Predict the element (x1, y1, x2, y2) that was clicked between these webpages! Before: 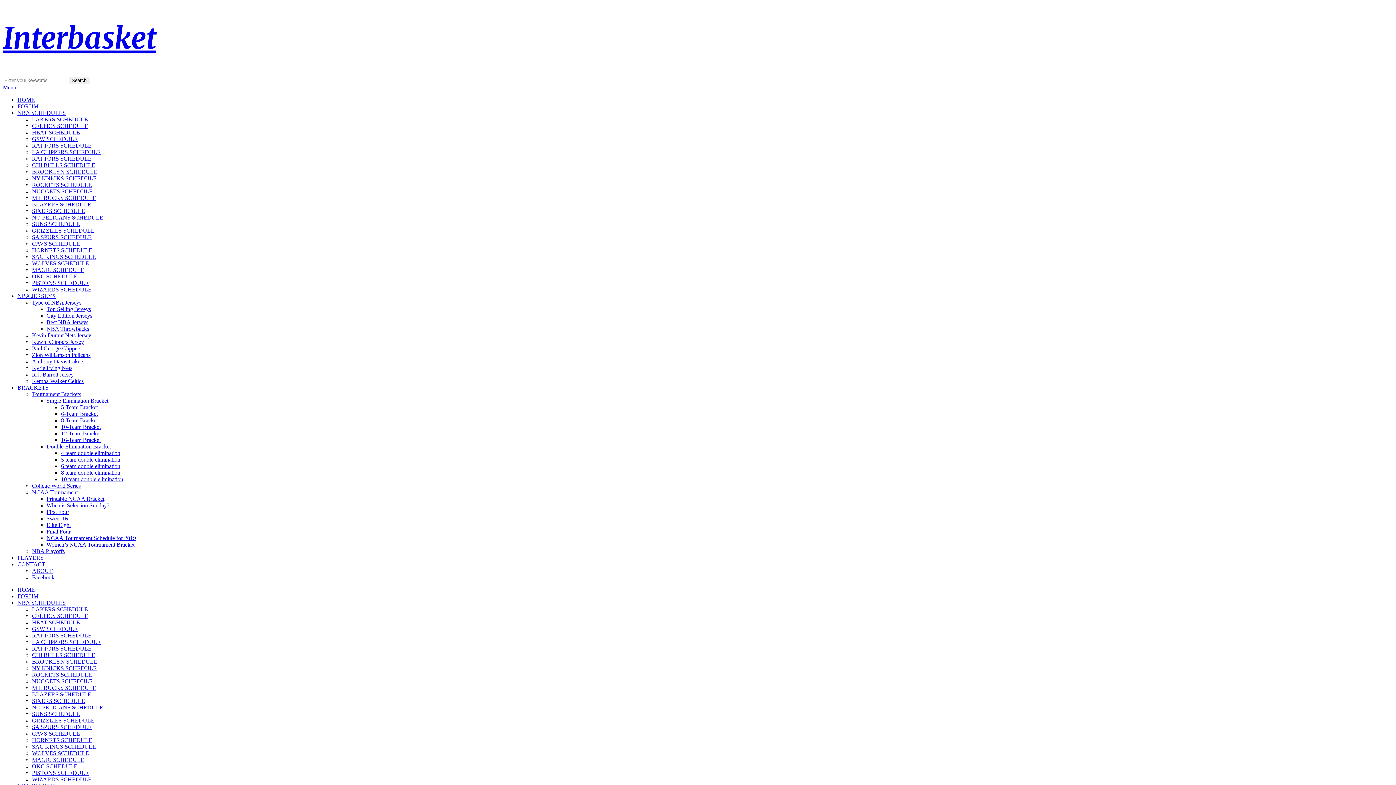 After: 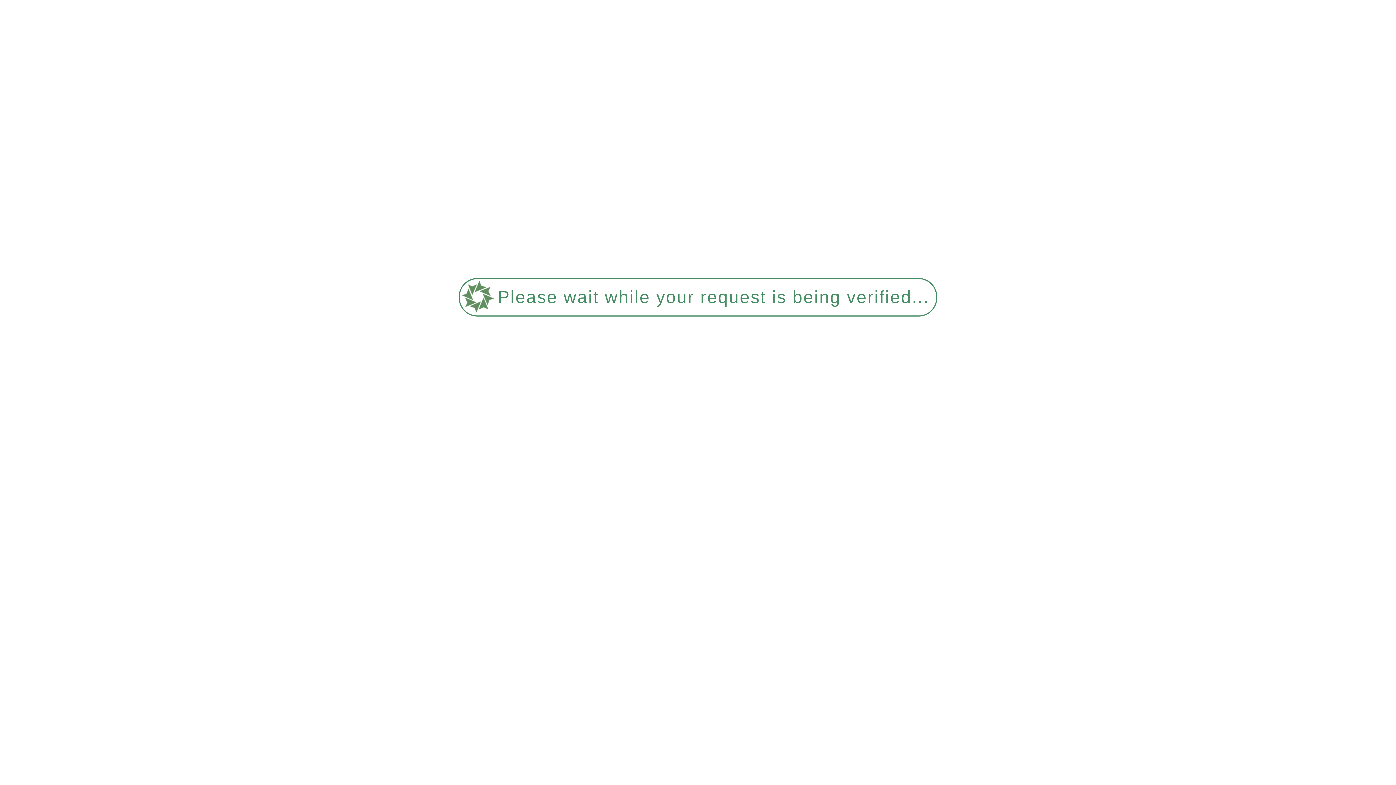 Action: bbox: (61, 436, 100, 443) label: 16-Team Bracket